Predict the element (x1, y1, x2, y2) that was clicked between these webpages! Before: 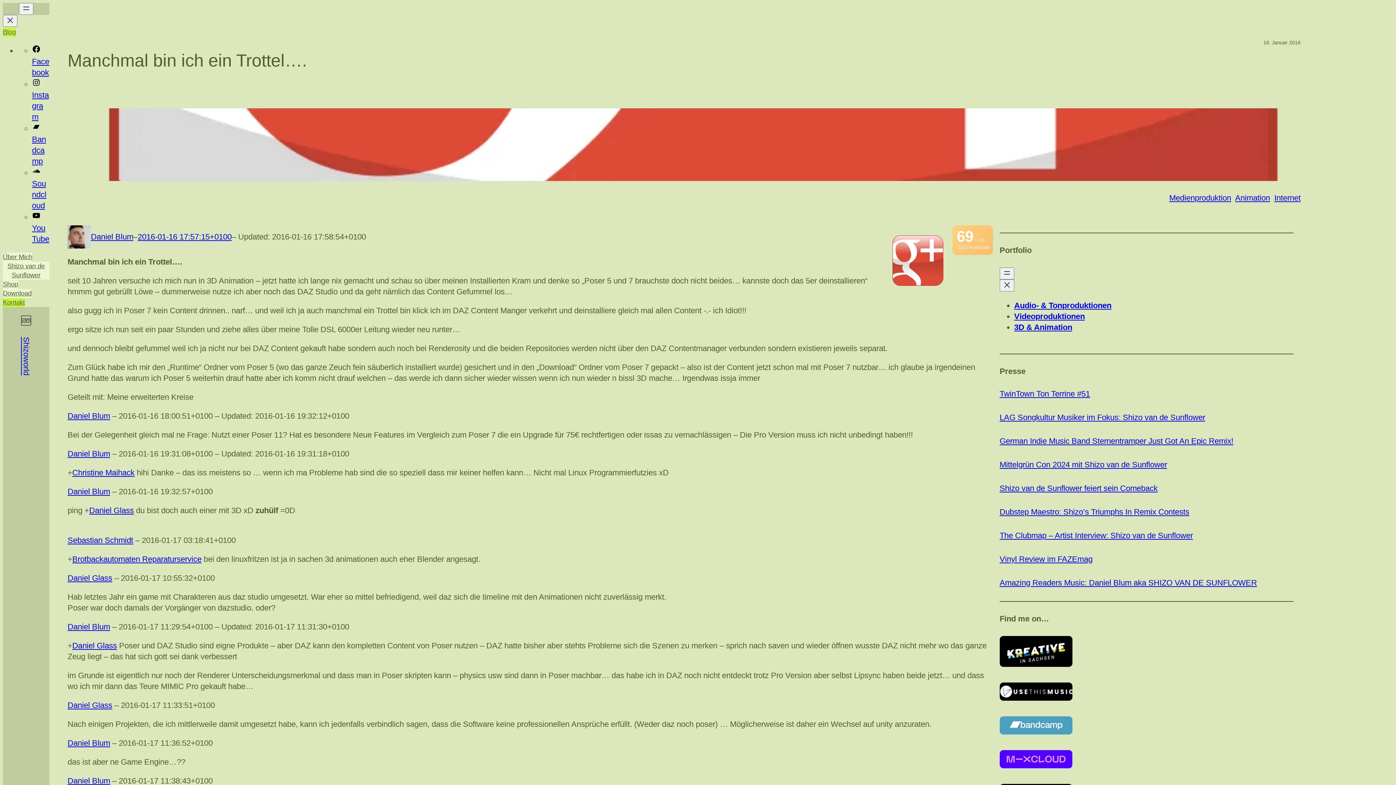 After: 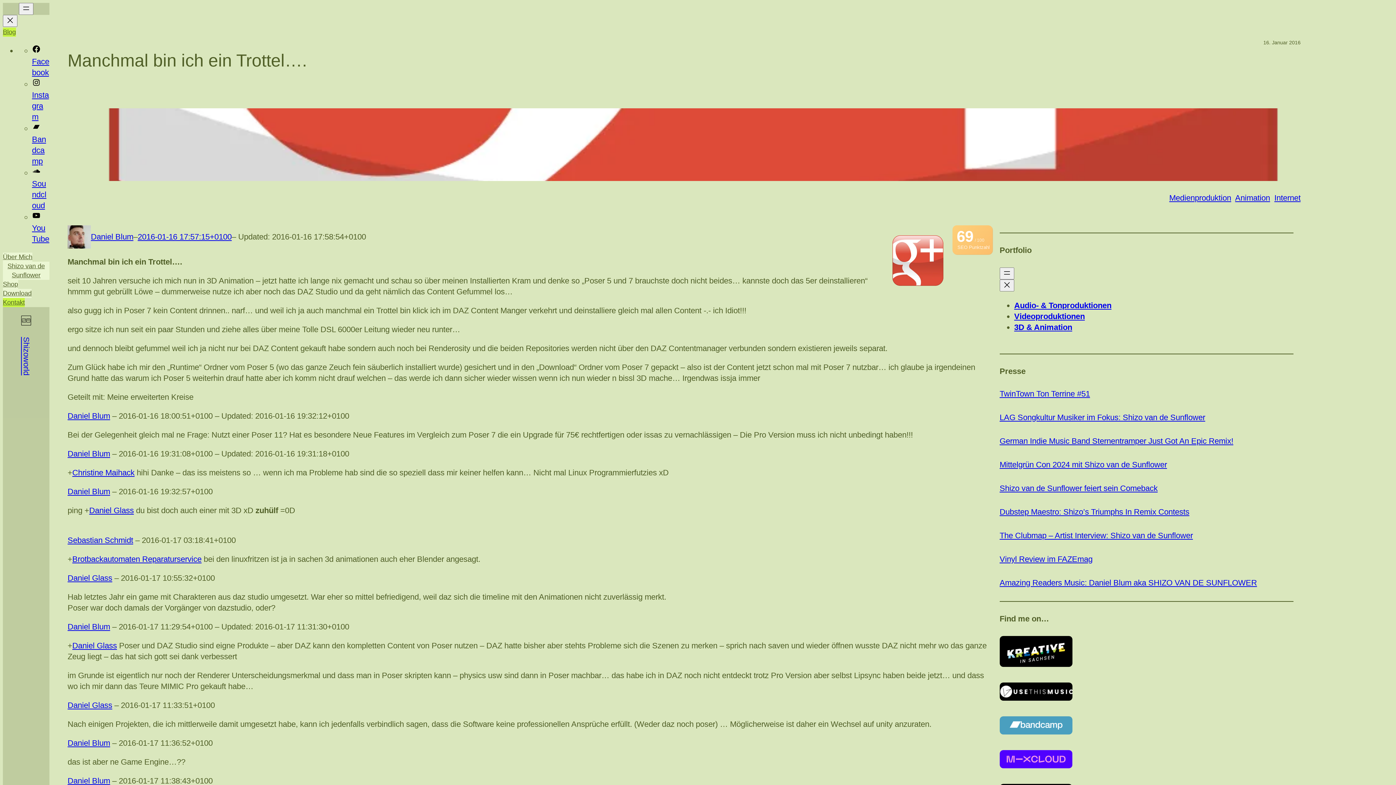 Action: label: Daniel Blum bbox: (67, 449, 110, 458)